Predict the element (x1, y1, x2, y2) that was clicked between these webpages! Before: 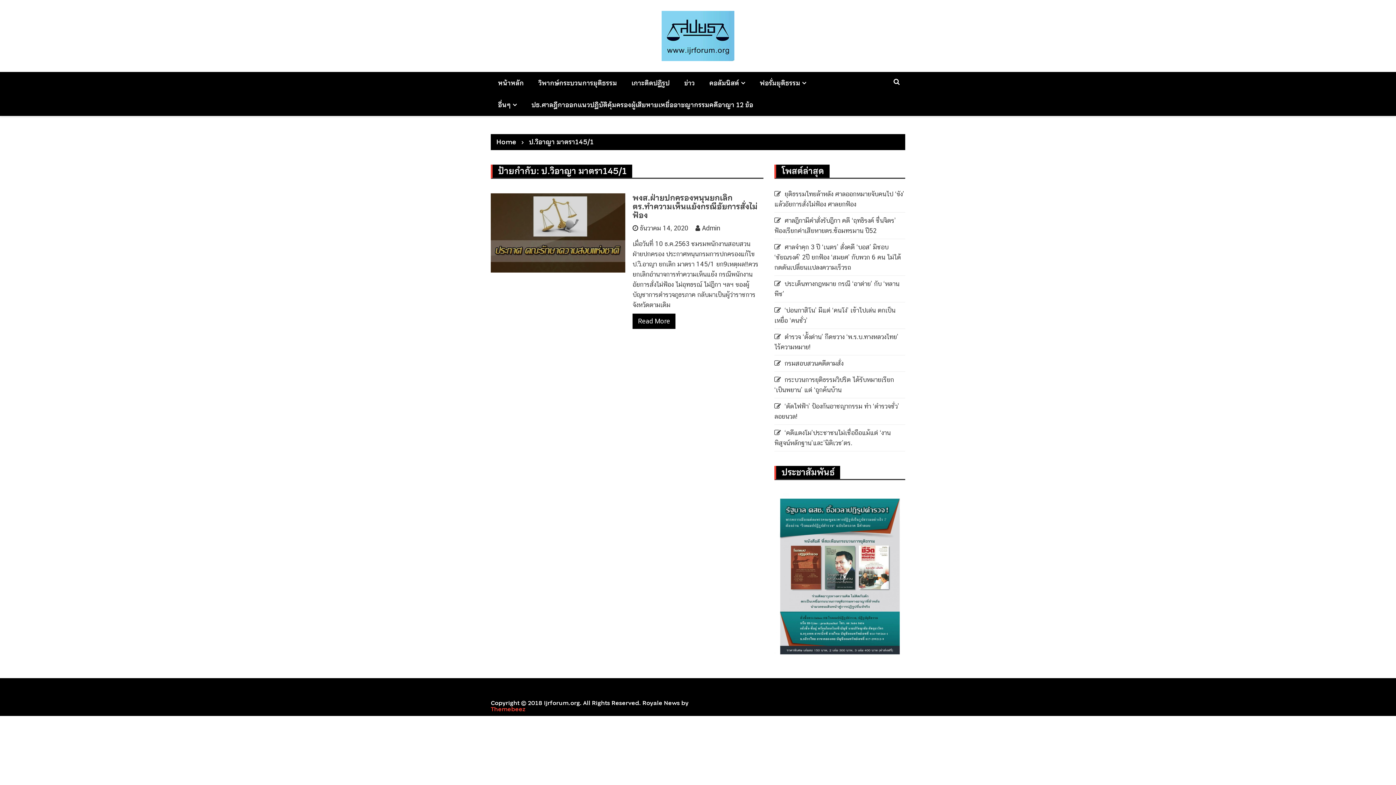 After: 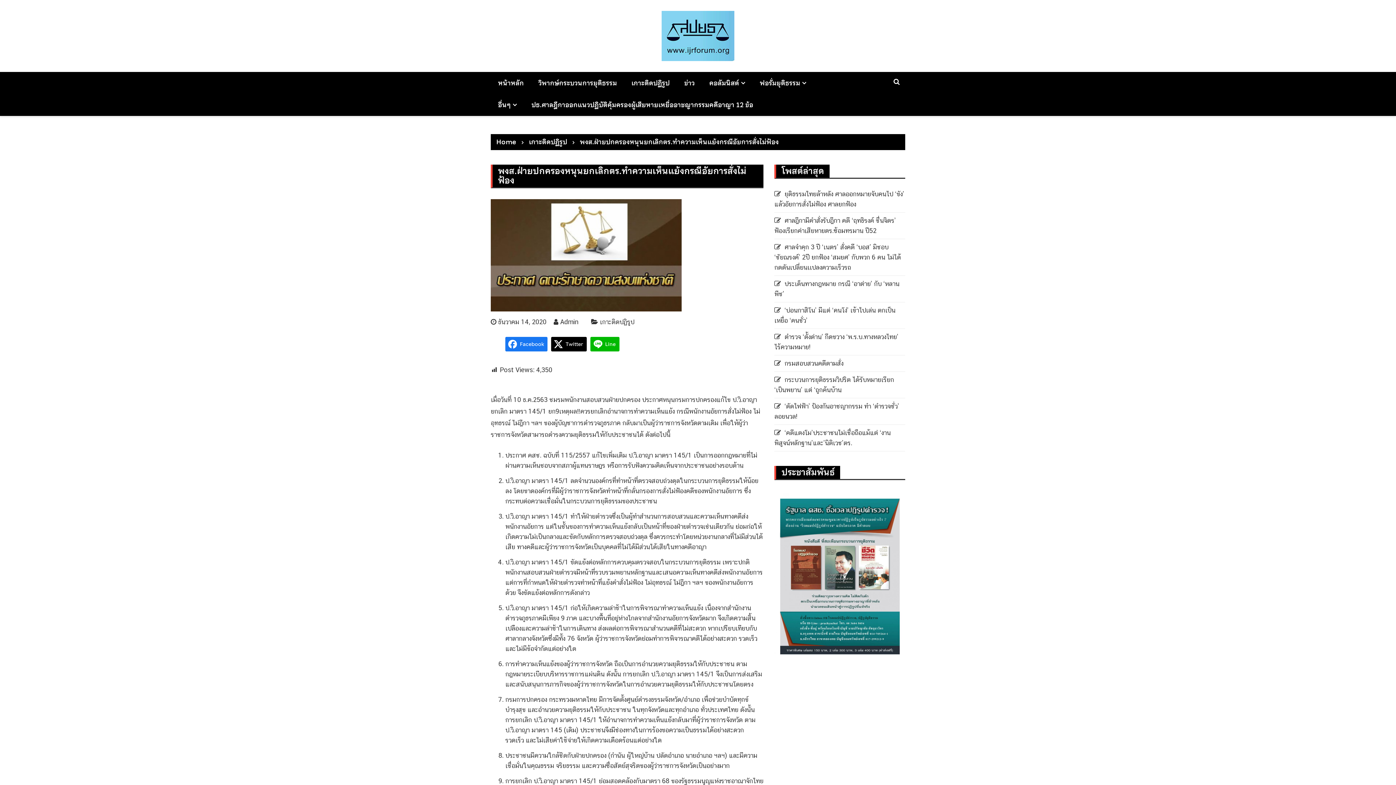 Action: bbox: (632, 224, 688, 232) label: ธันวาคม 14, 2020